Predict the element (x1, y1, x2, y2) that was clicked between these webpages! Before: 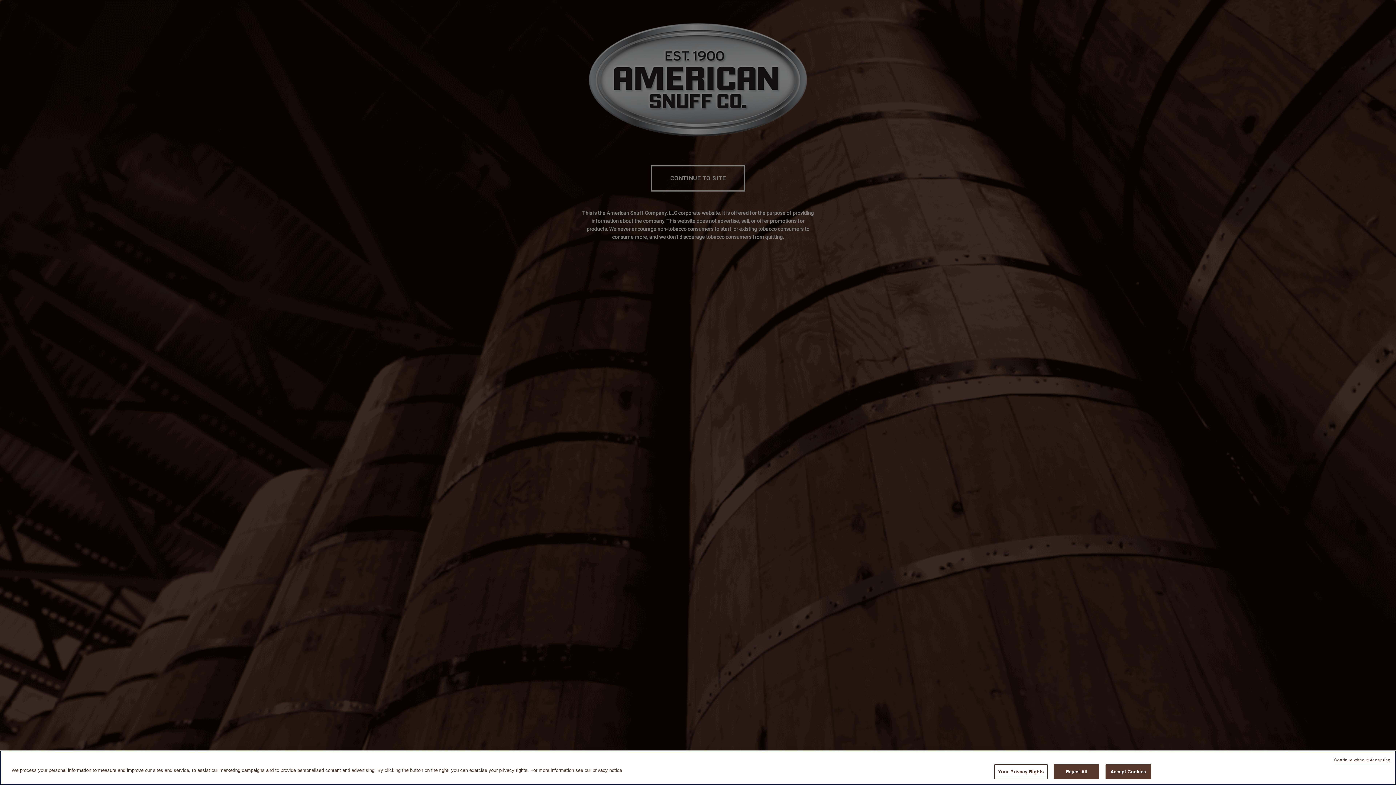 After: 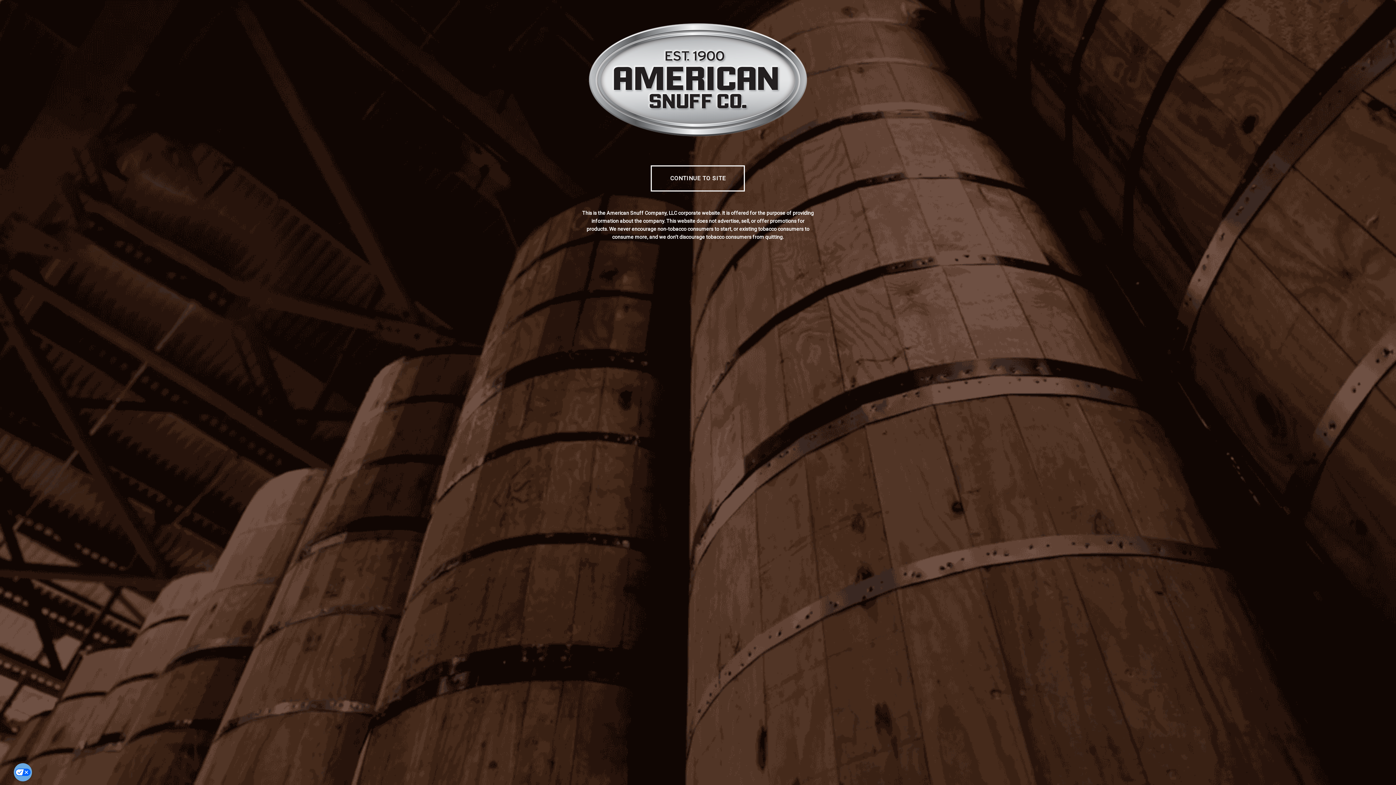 Action: bbox: (1334, 757, 1390, 763) label: Continue without Accepting